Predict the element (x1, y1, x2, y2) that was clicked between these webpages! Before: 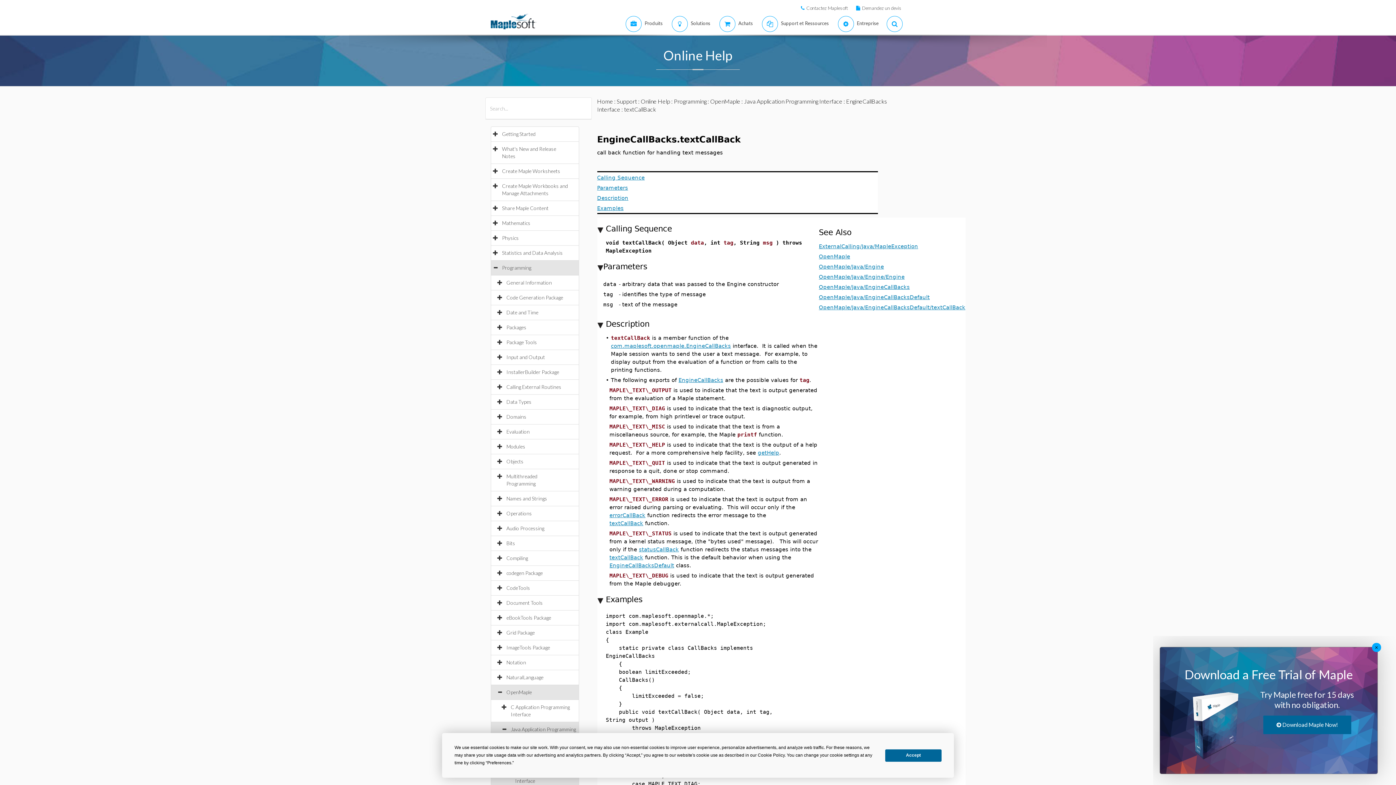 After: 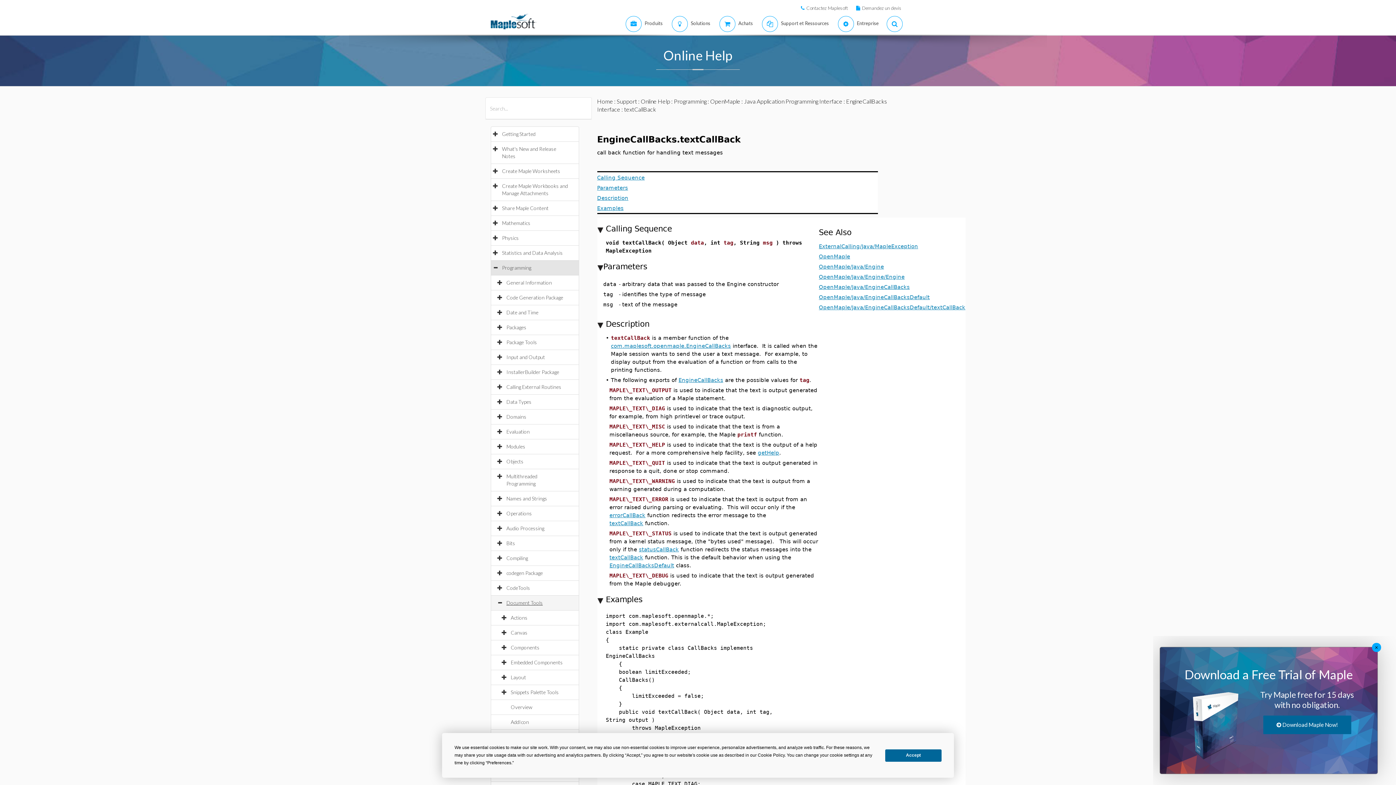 Action: bbox: (506, 600, 550, 606) label: Document Tools